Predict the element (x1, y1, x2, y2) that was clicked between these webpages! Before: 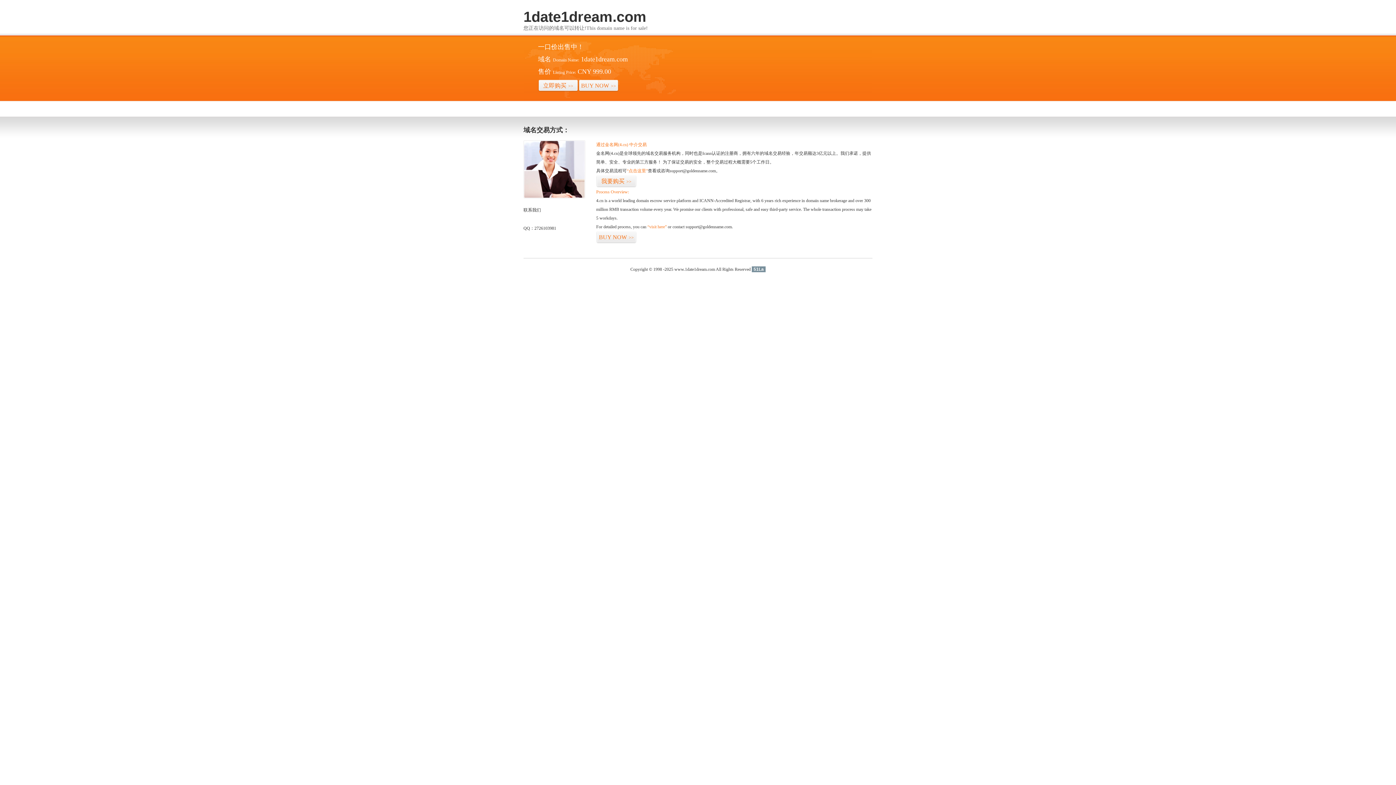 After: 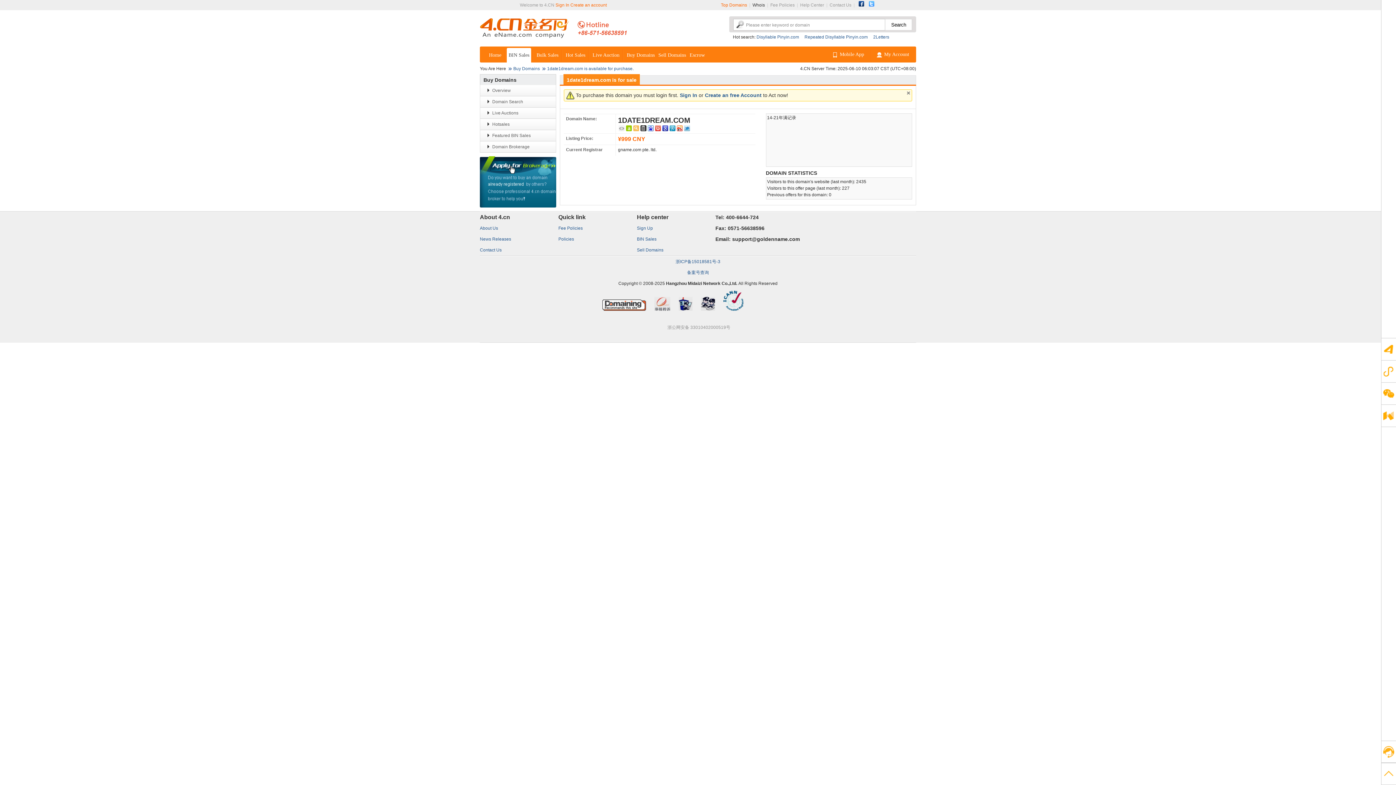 Action: bbox: (647, 224, 666, 229) label: “visit here”